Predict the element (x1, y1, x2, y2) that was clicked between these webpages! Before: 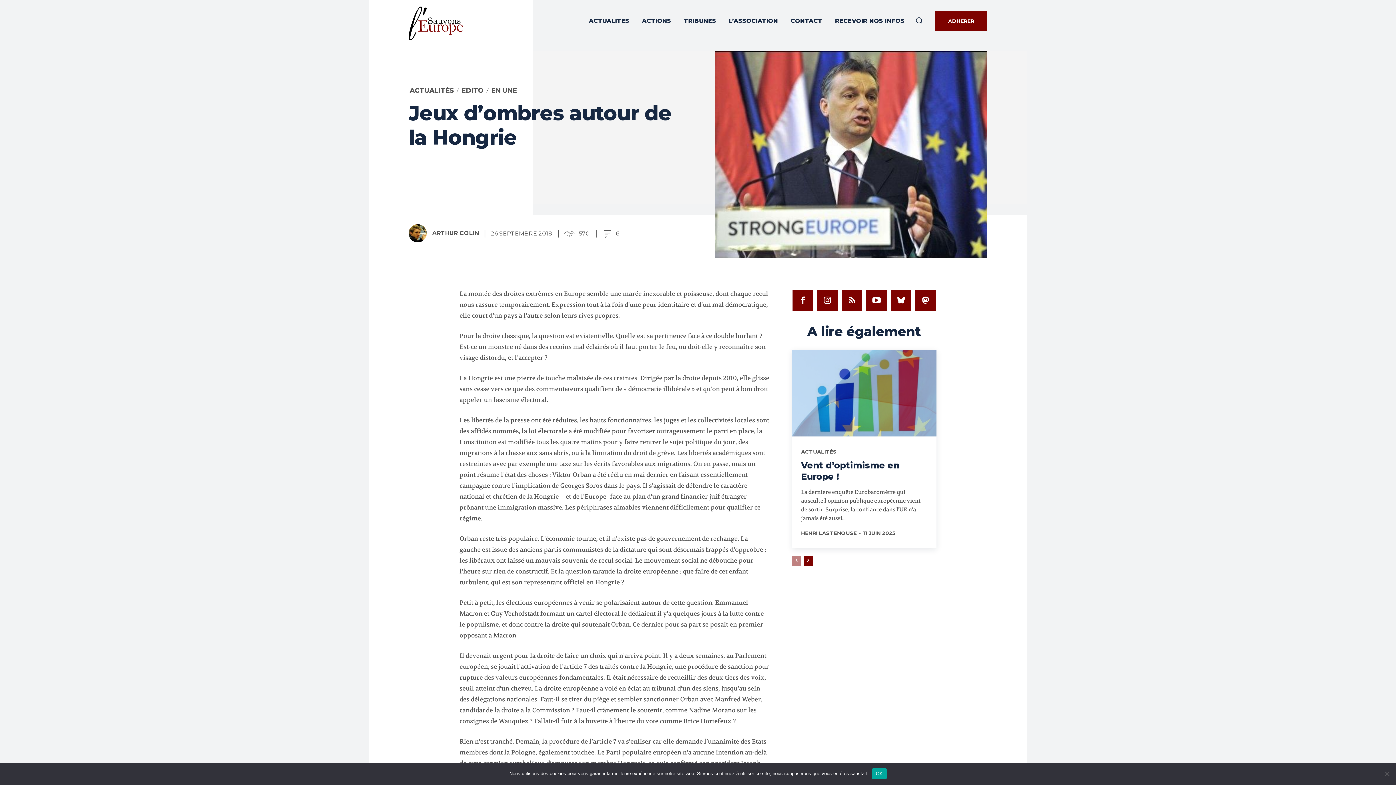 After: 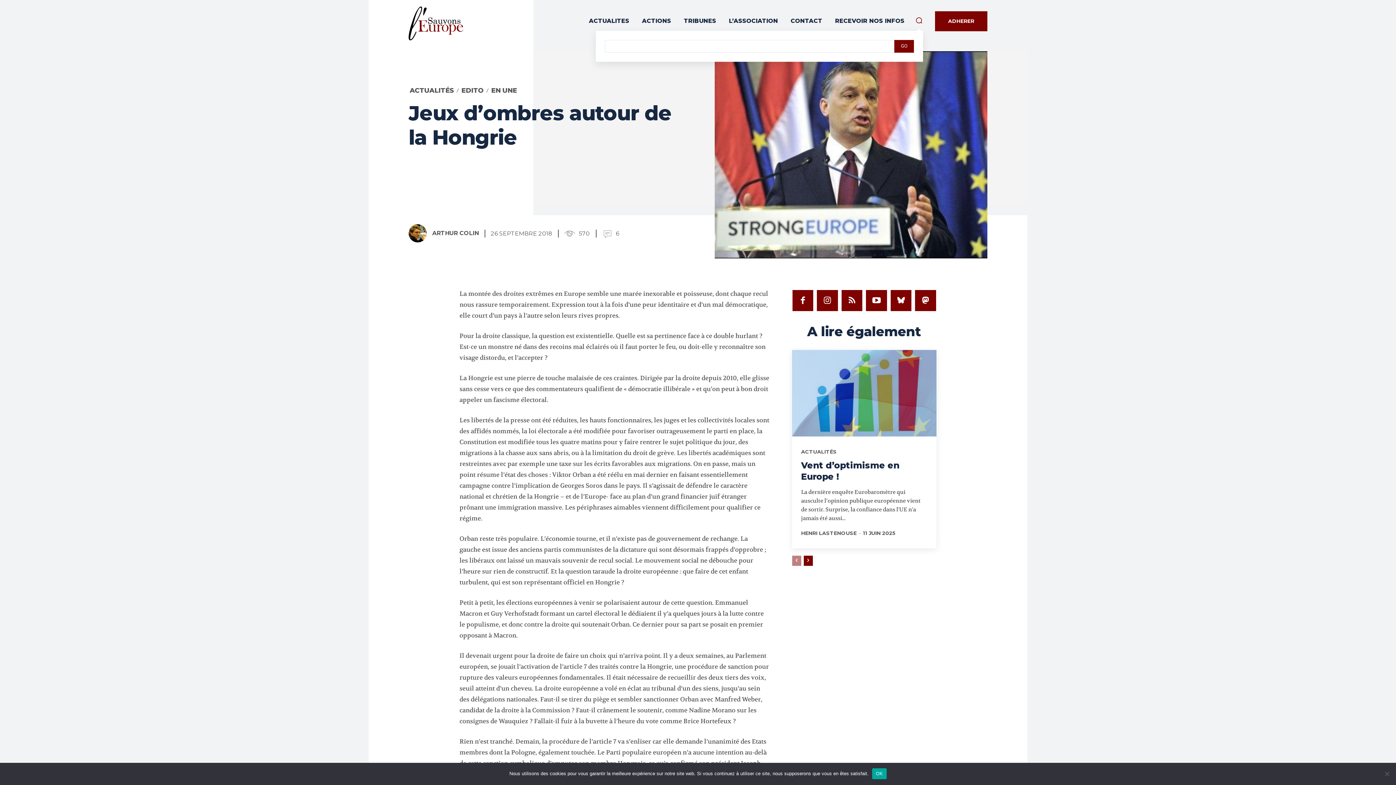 Action: bbox: (915, 16, 923, 24) label: Search